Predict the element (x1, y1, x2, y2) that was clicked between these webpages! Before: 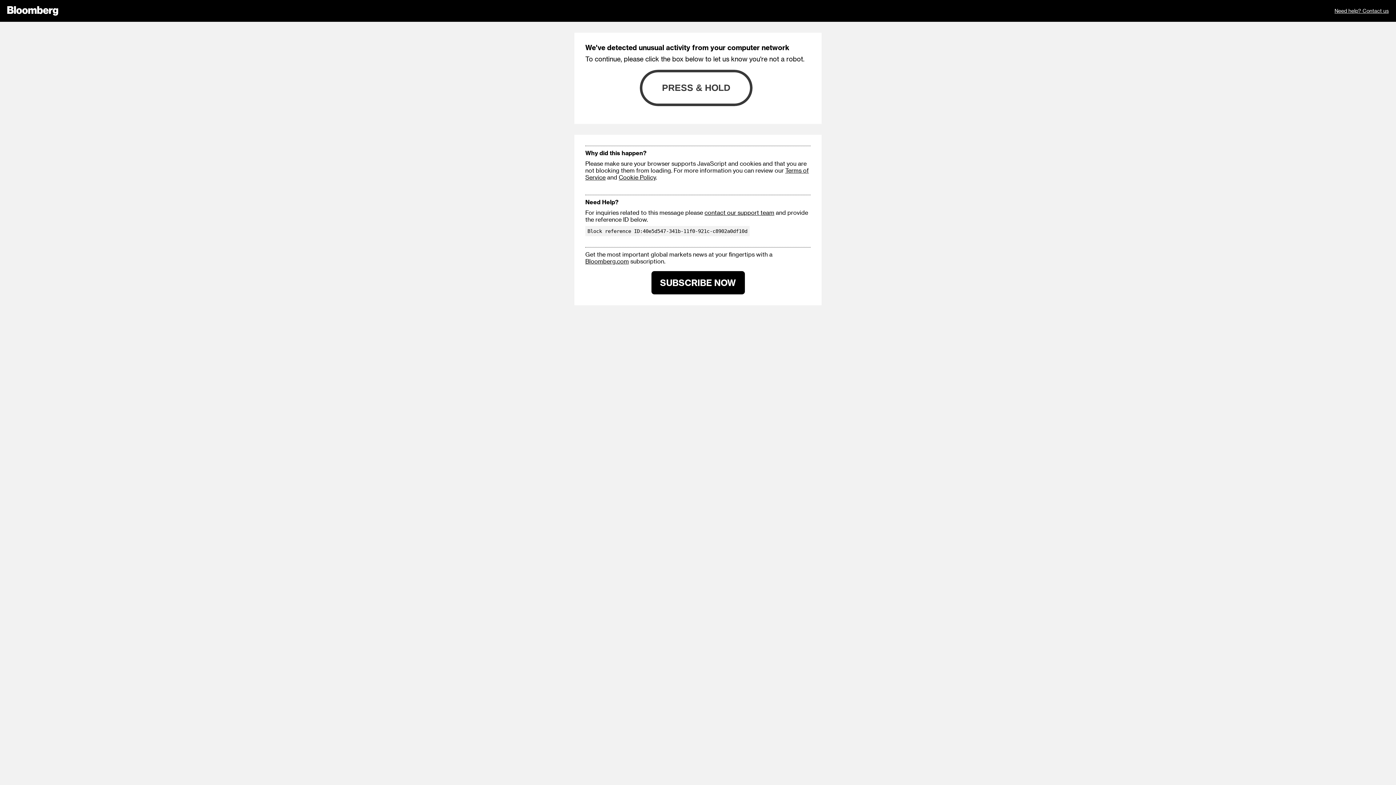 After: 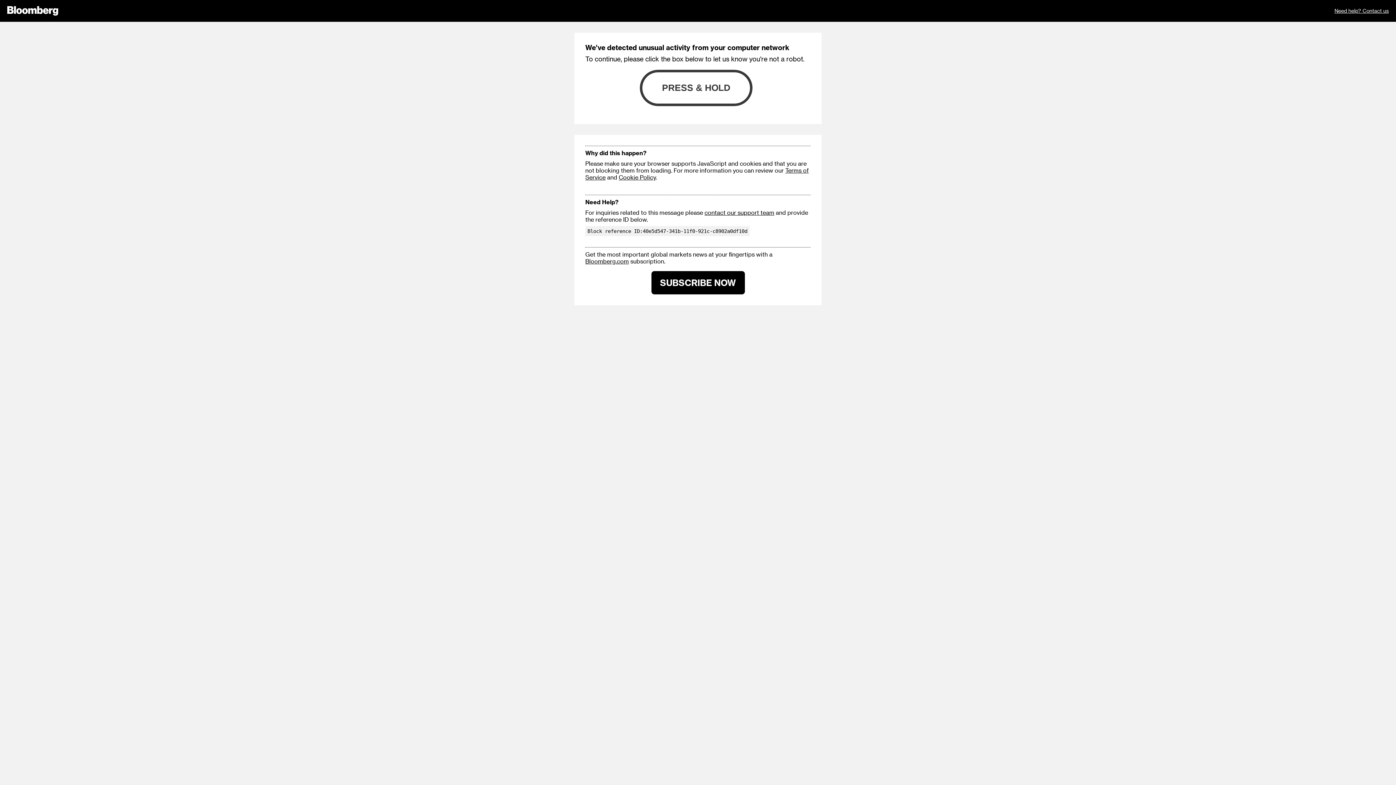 Action: label: Bloomberg.com bbox: (585, 257, 629, 264)